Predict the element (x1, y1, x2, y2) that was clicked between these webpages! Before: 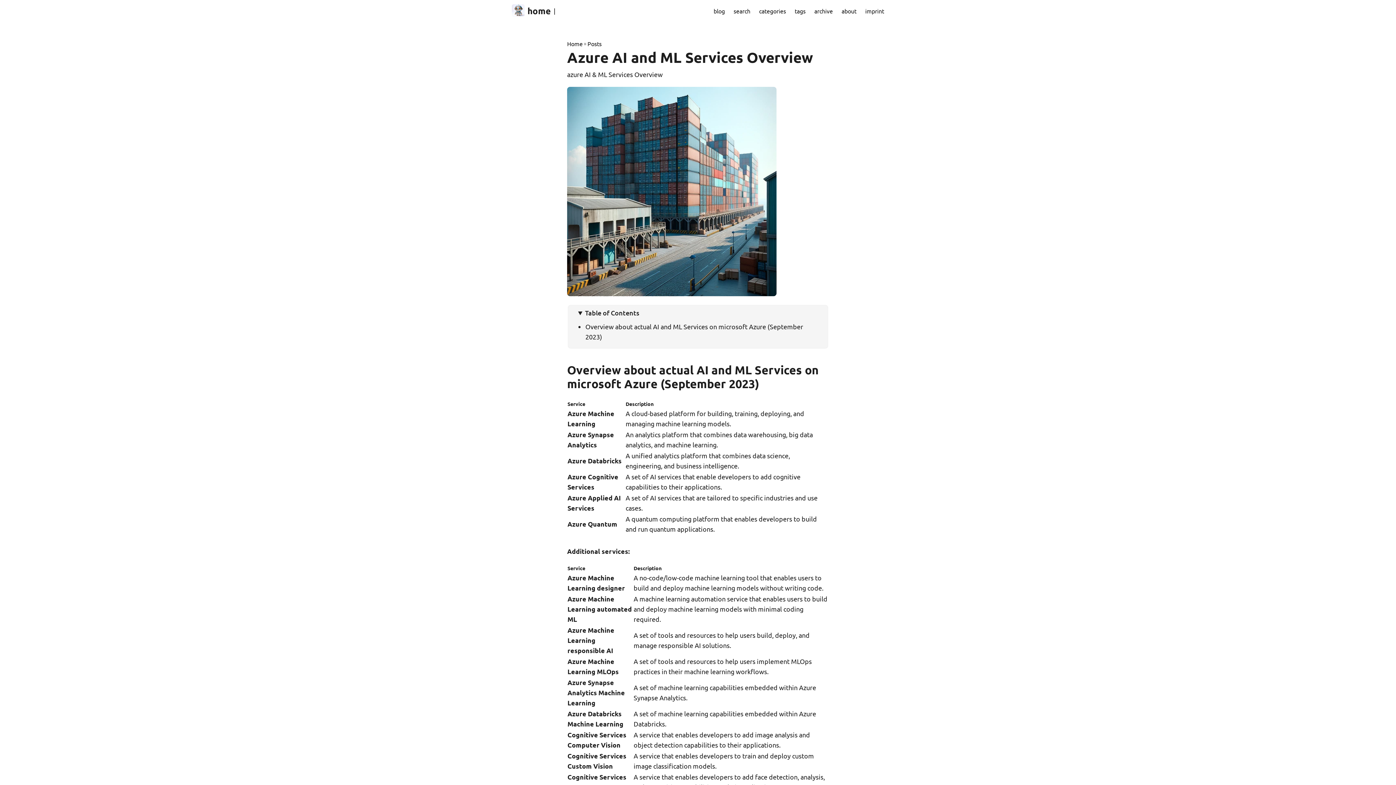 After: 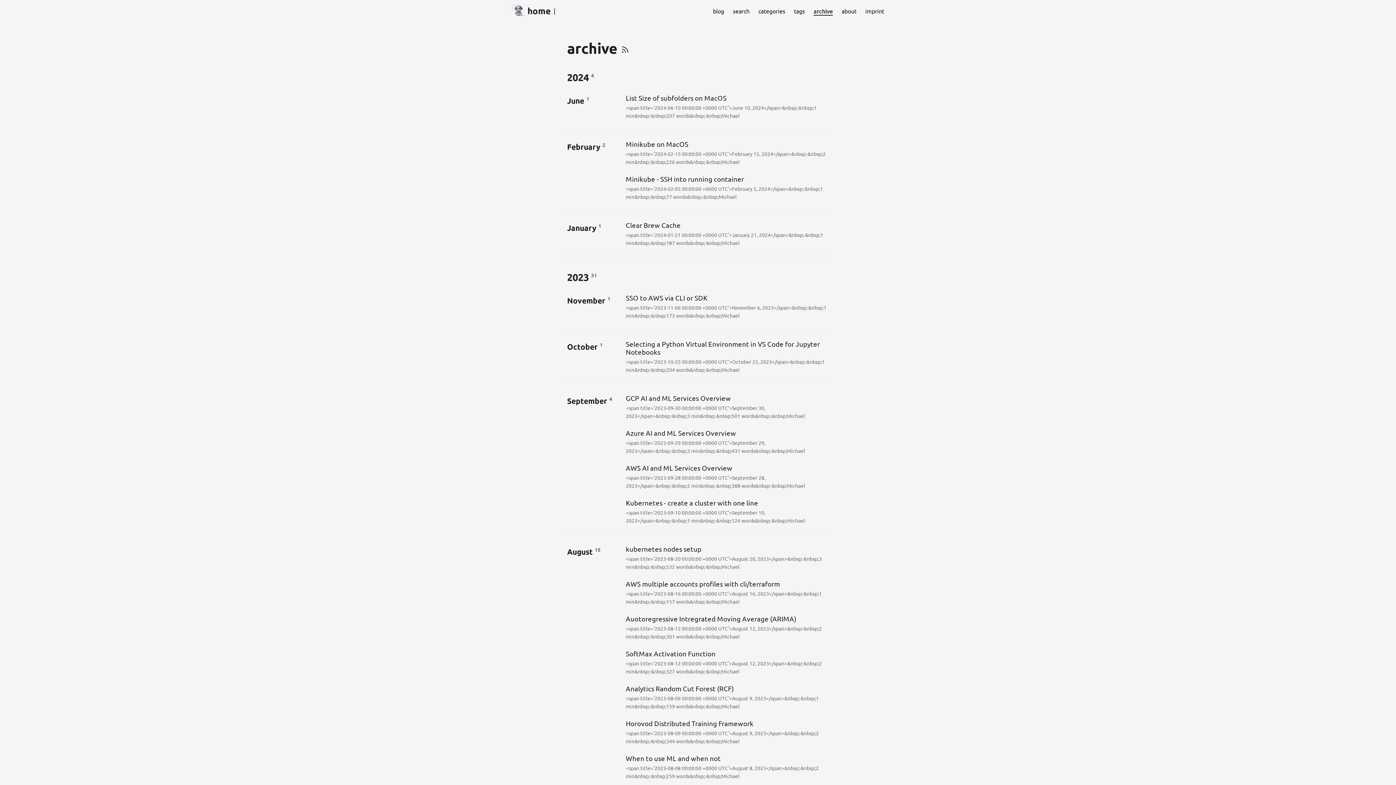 Action: bbox: (814, 0, 833, 21) label: archive